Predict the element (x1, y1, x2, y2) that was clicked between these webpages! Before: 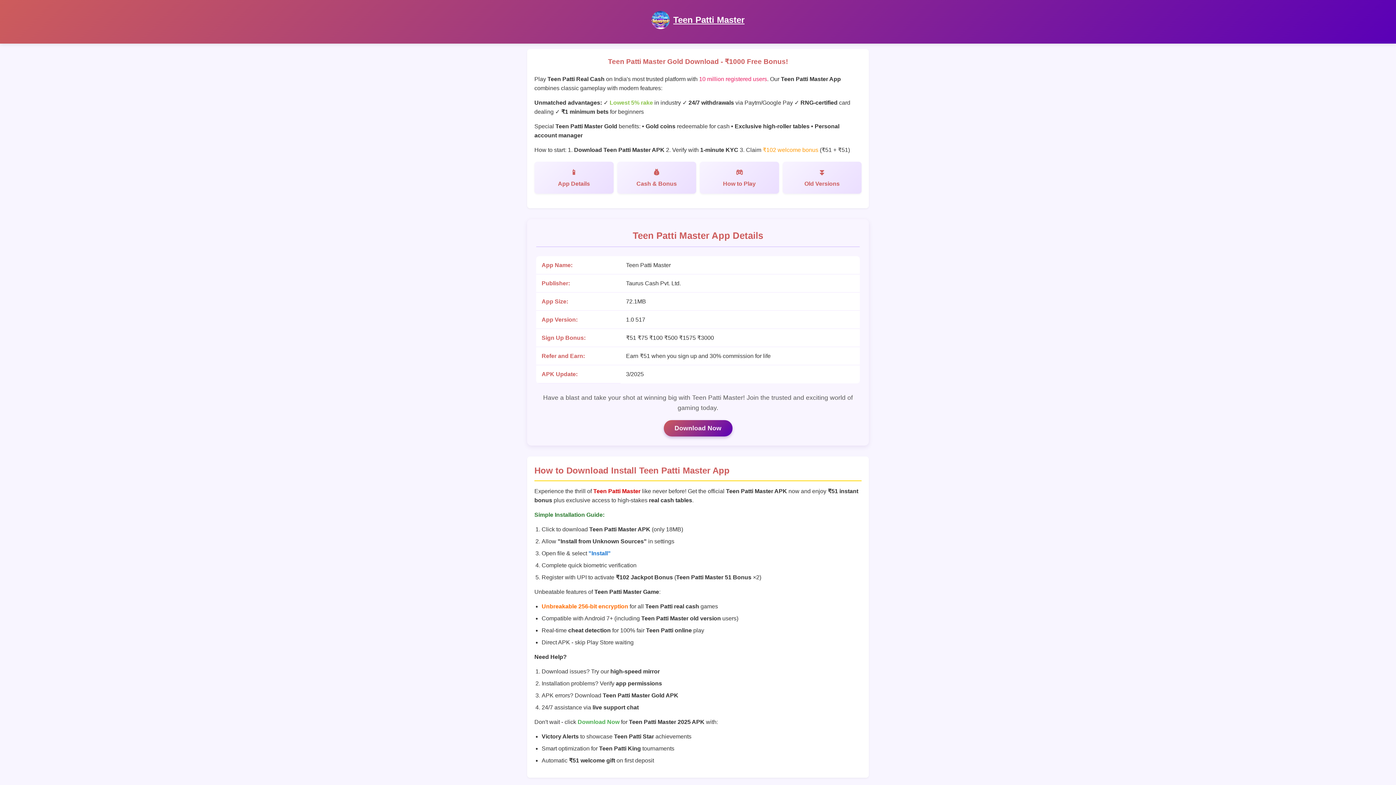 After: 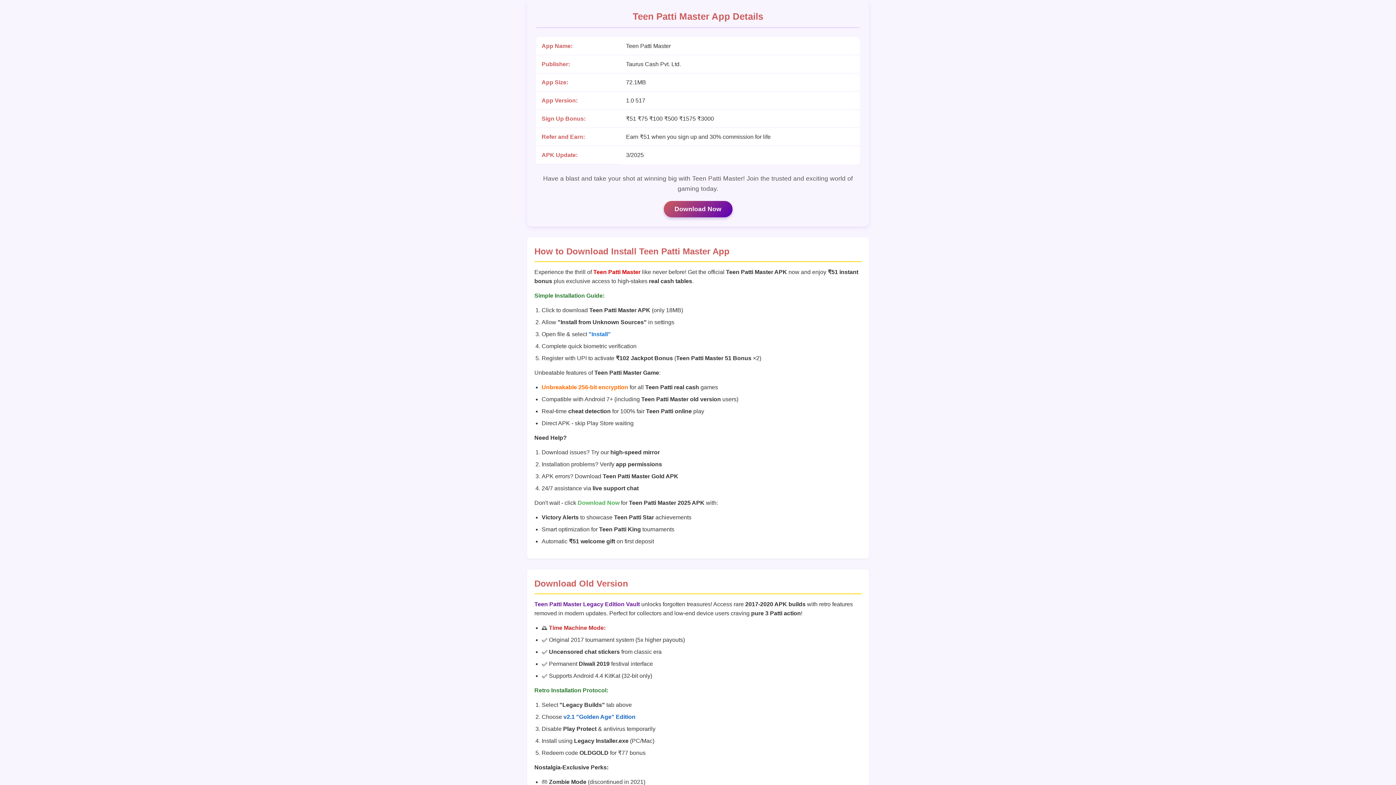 Action: bbox: (534, 161, 613, 193) label: App Details